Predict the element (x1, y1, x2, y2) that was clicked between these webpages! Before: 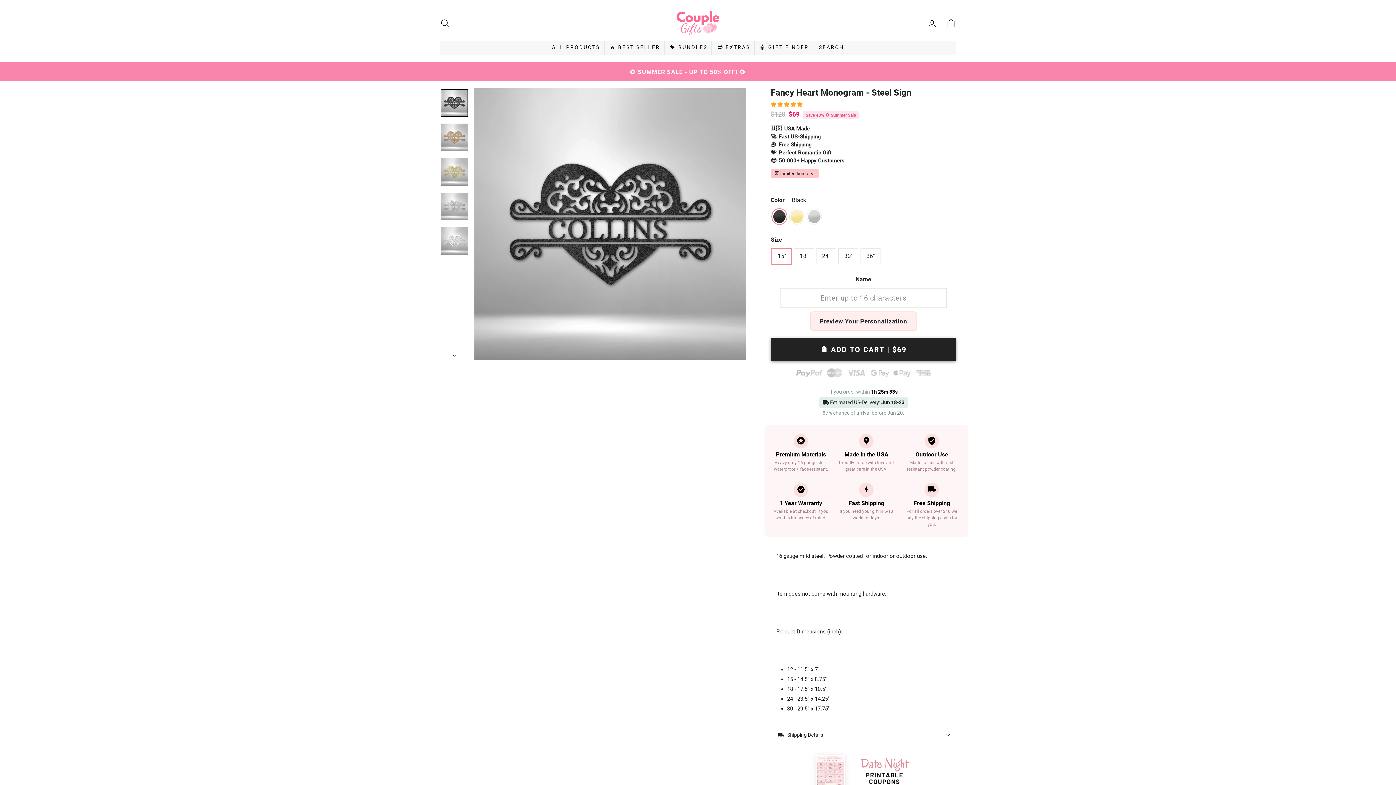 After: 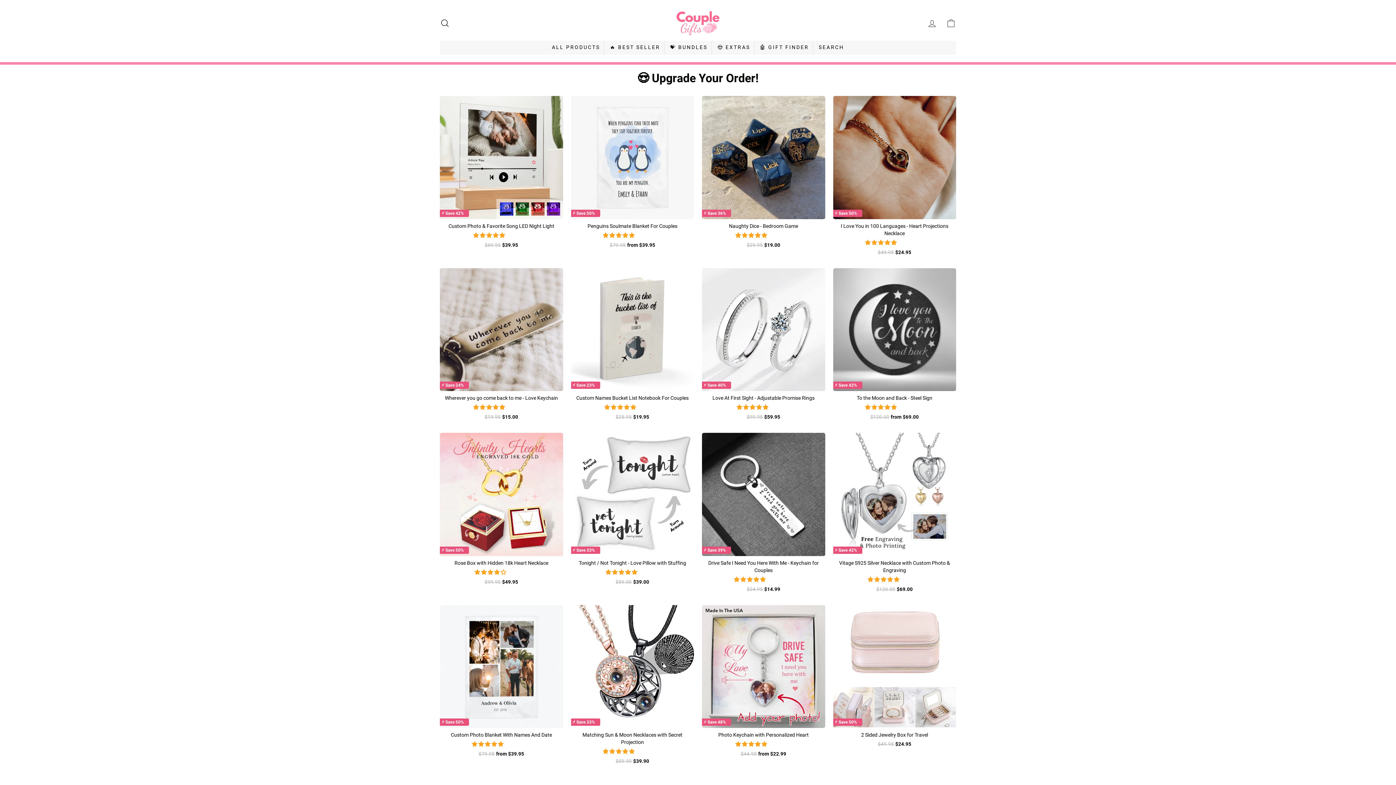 Action: bbox: (712, 40, 755, 53) label: 😍 EXTRAS